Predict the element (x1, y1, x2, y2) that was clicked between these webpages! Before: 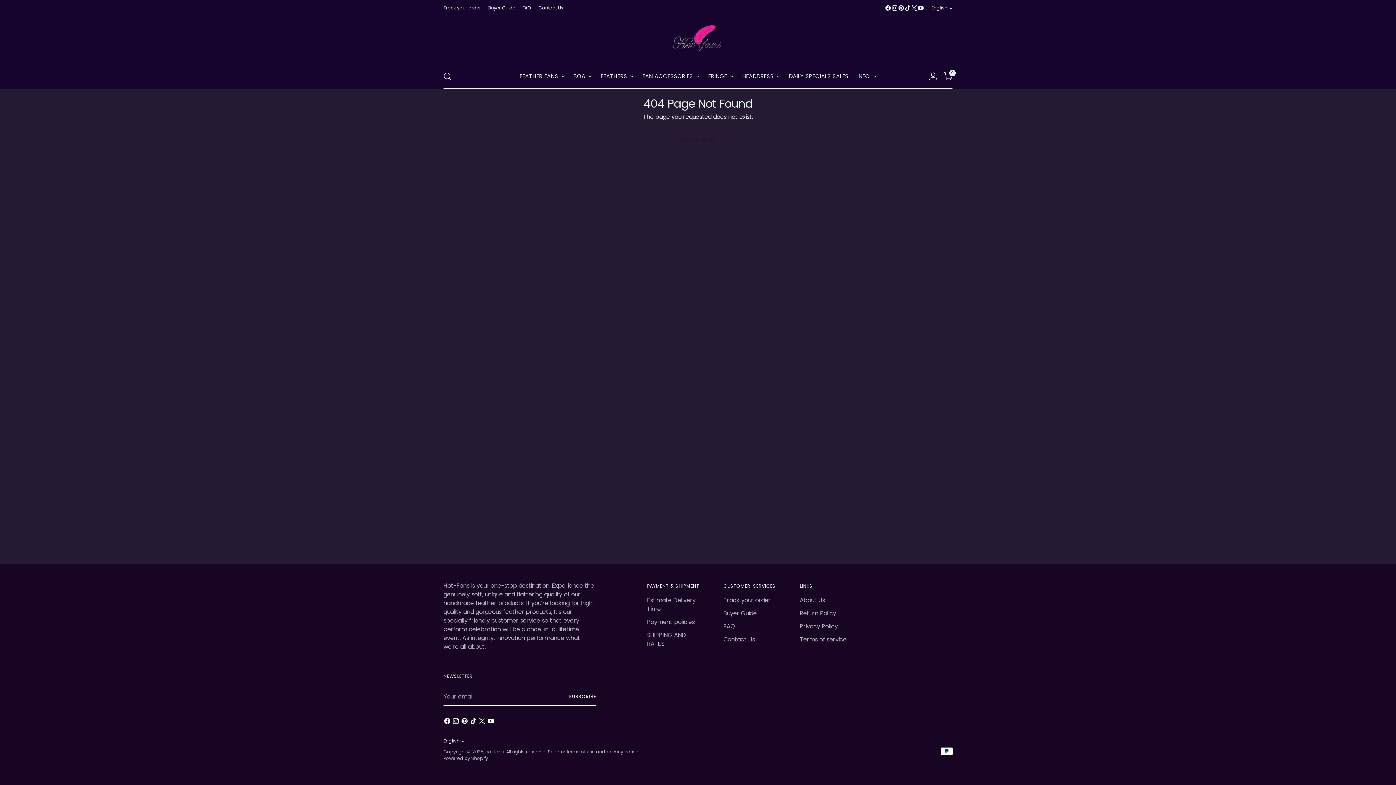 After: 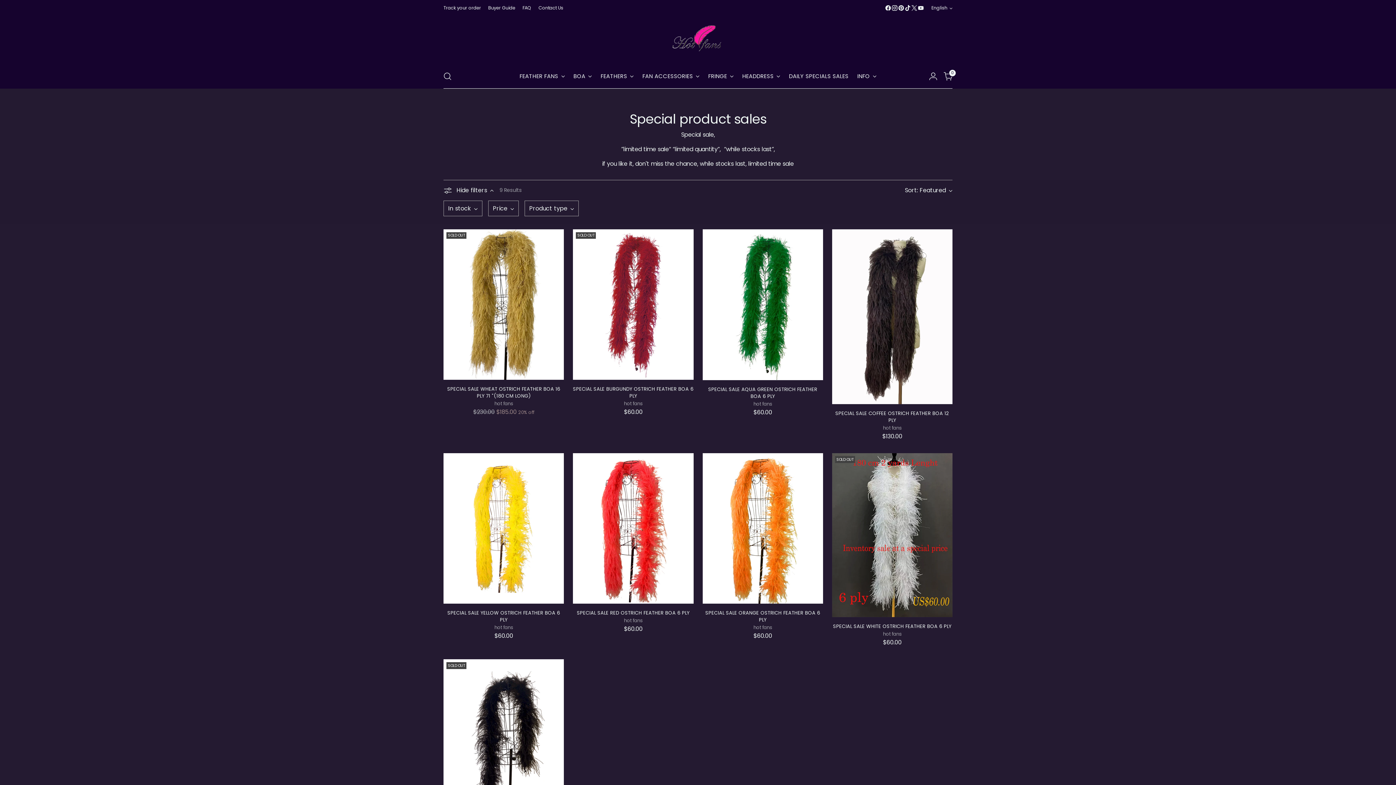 Action: bbox: (789, 68, 848, 84) label: DAILY SPECIALS SALES